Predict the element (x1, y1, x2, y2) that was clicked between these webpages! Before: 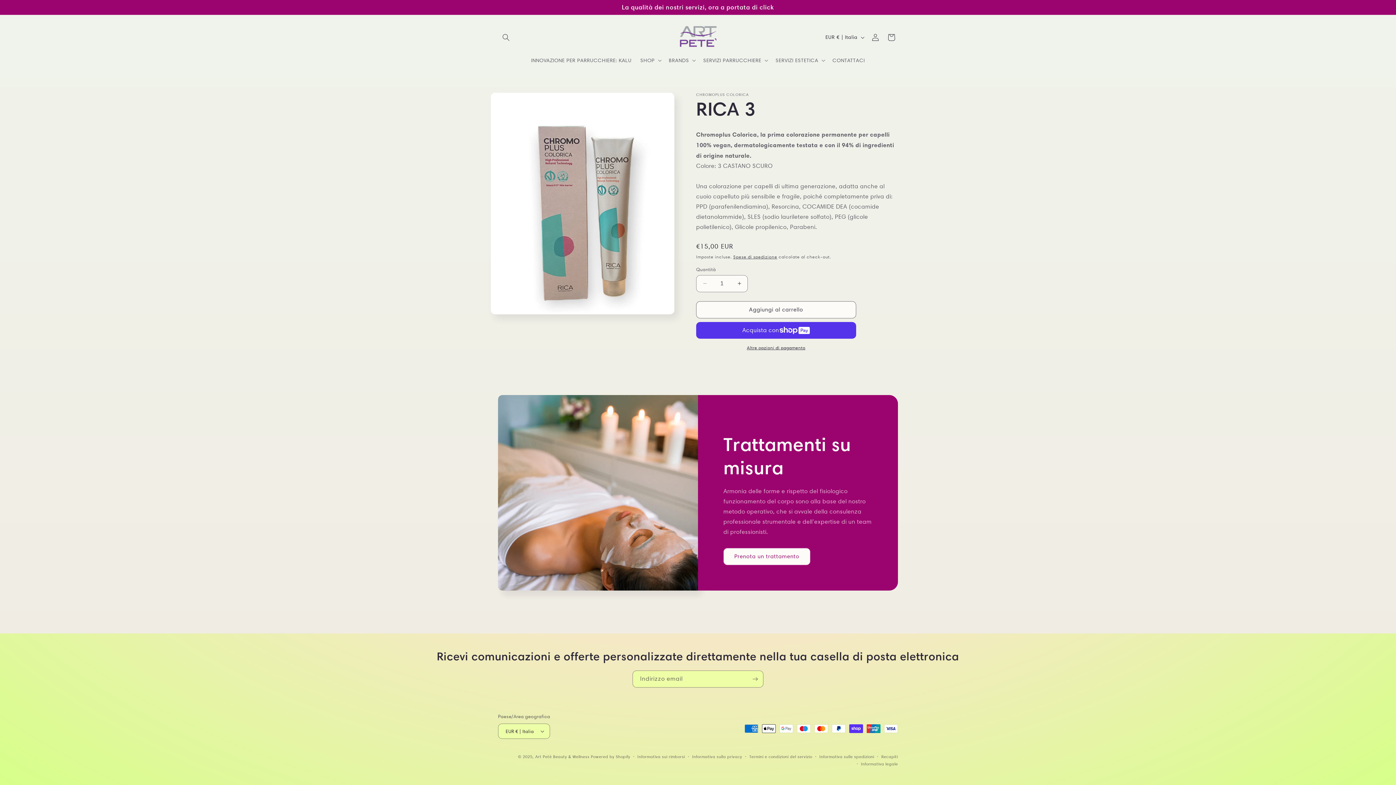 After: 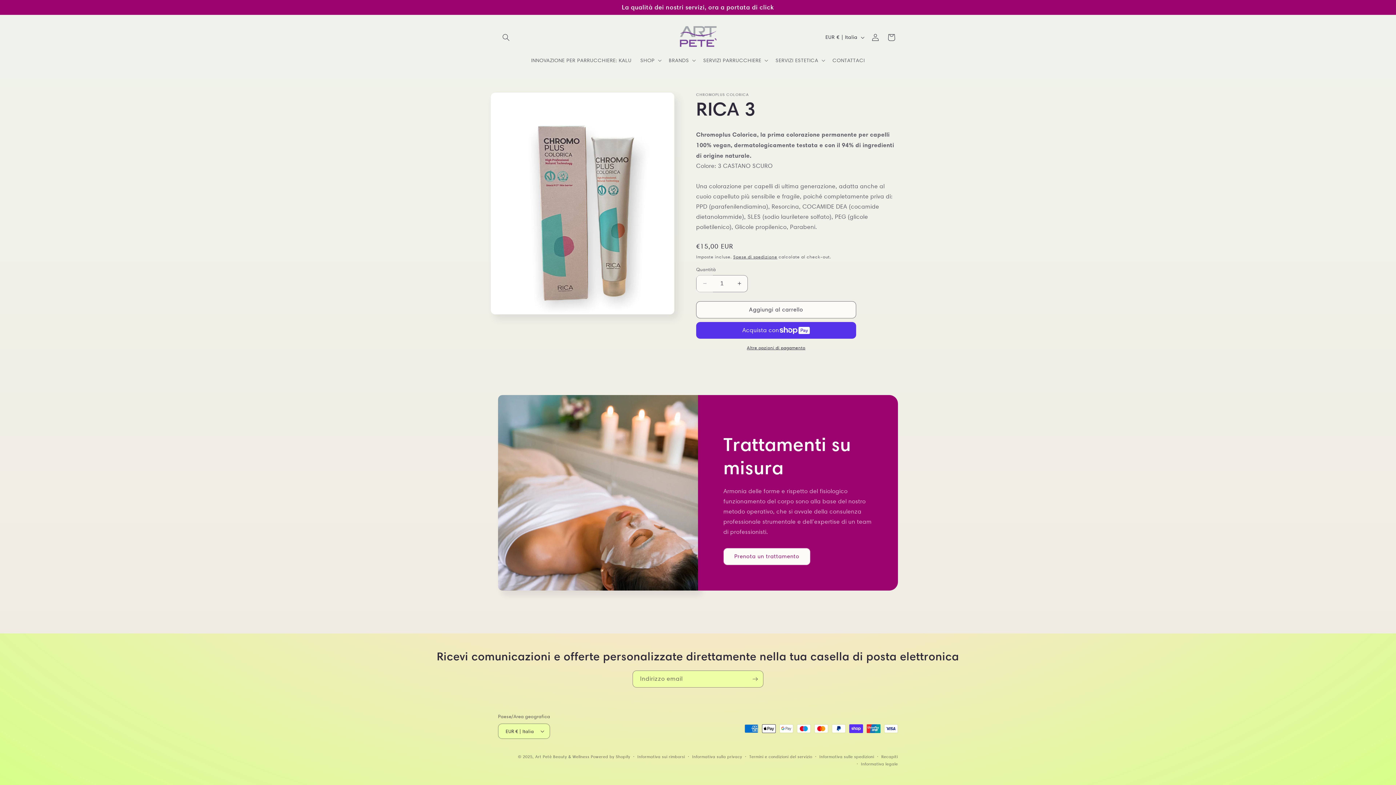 Action: bbox: (696, 275, 713, 292) label: Diminuisci quantità per RICA 3